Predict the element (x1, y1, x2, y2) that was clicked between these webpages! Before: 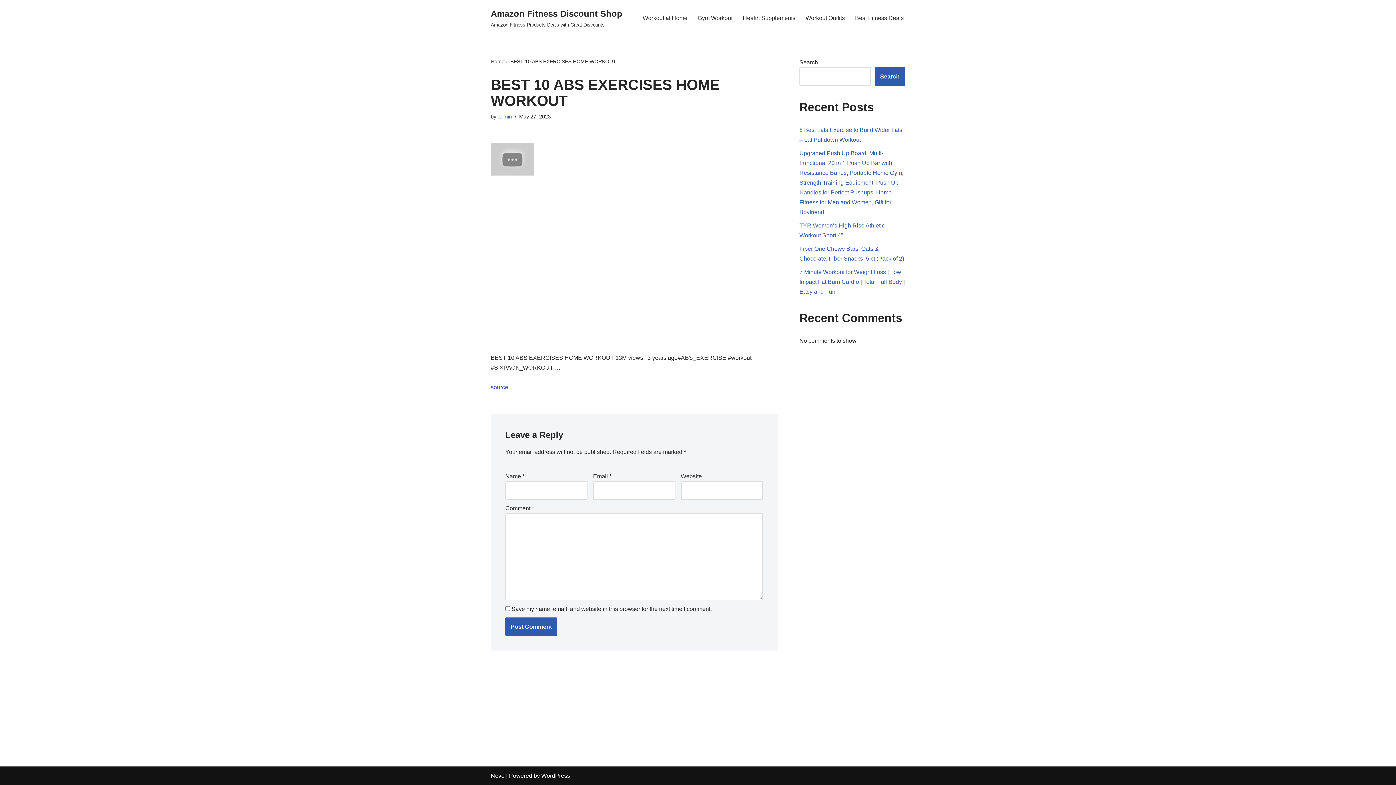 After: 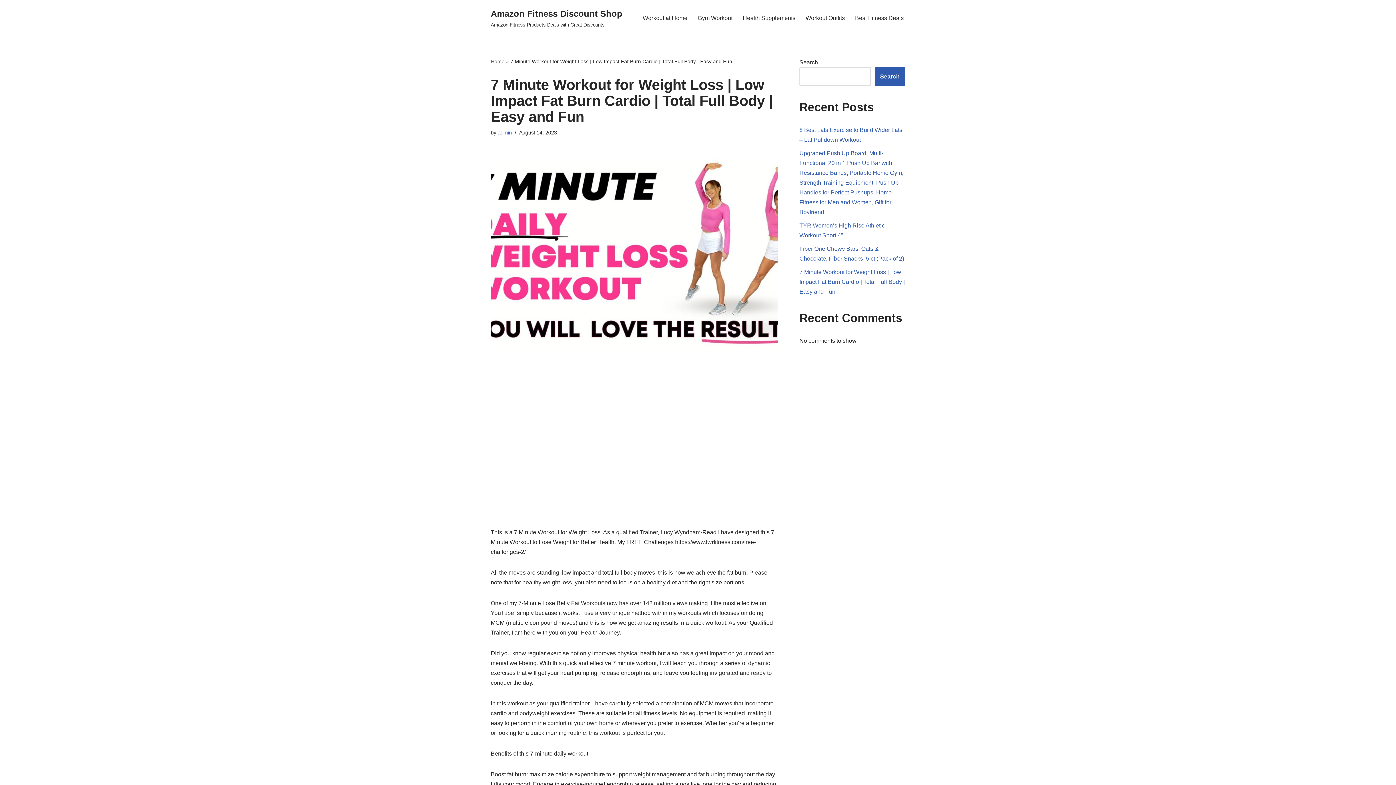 Action: label: 7 Minute Workout for Weight Loss | Low Impact Fat Burn Cardio | Total Full Body | Easy and Fun bbox: (799, 269, 905, 294)